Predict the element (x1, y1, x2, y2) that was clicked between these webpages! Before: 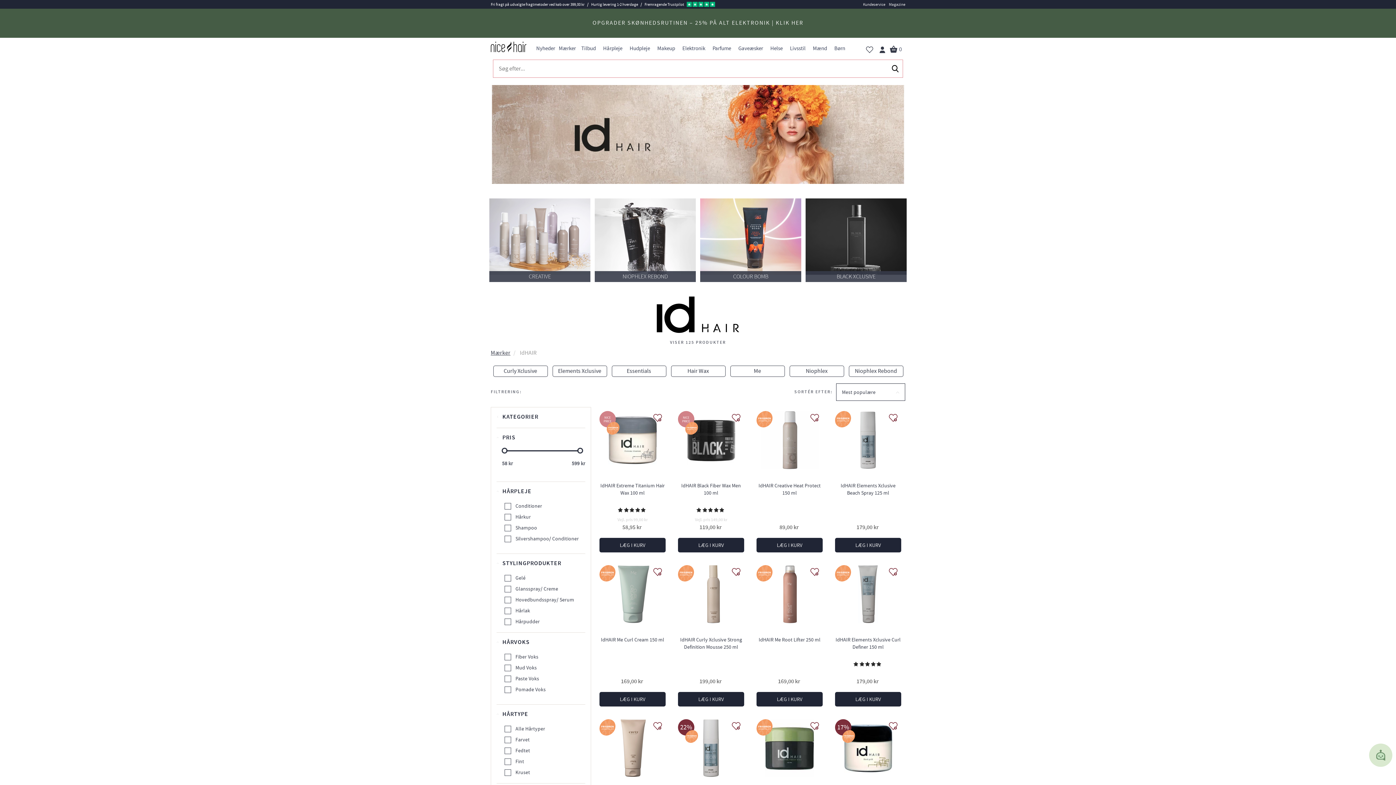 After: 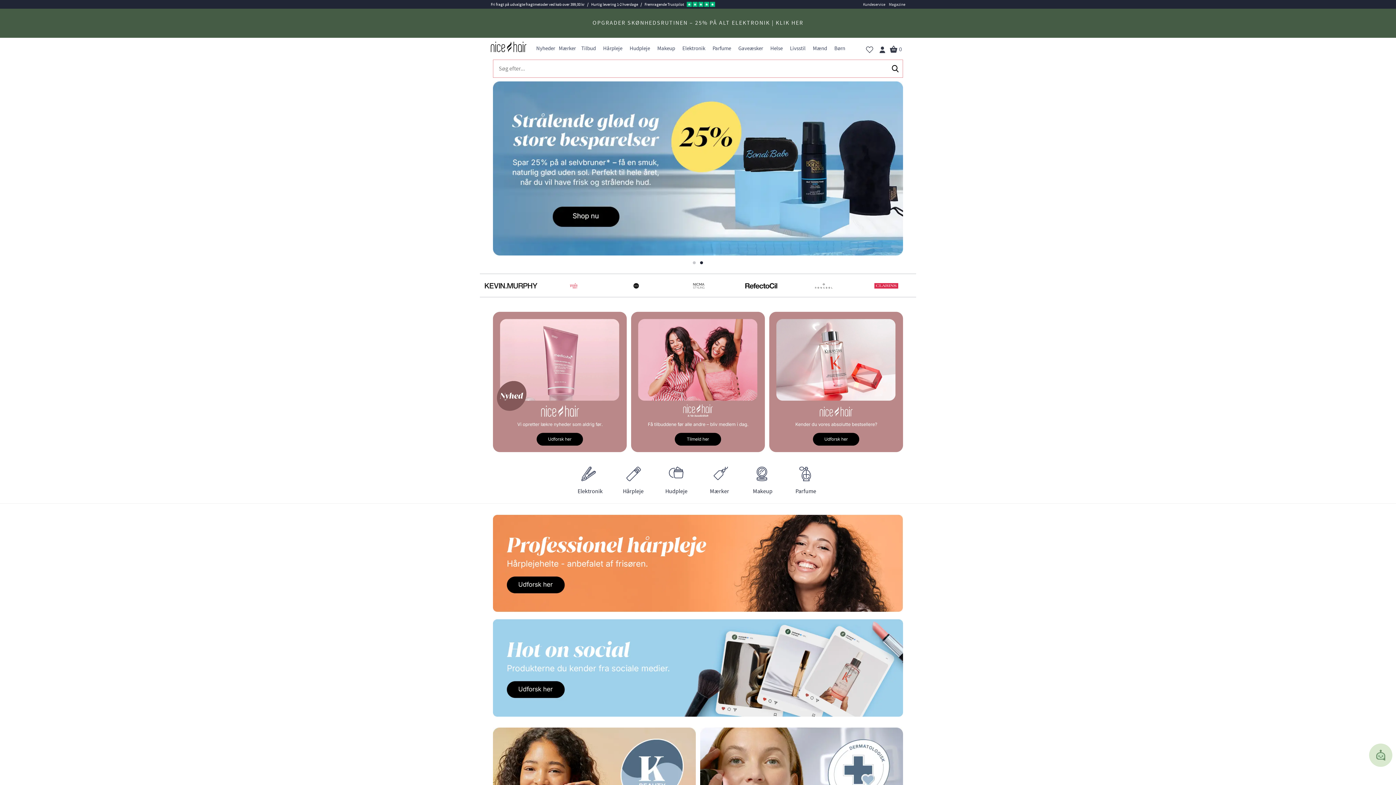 Action: bbox: (490, 40, 526, 47)